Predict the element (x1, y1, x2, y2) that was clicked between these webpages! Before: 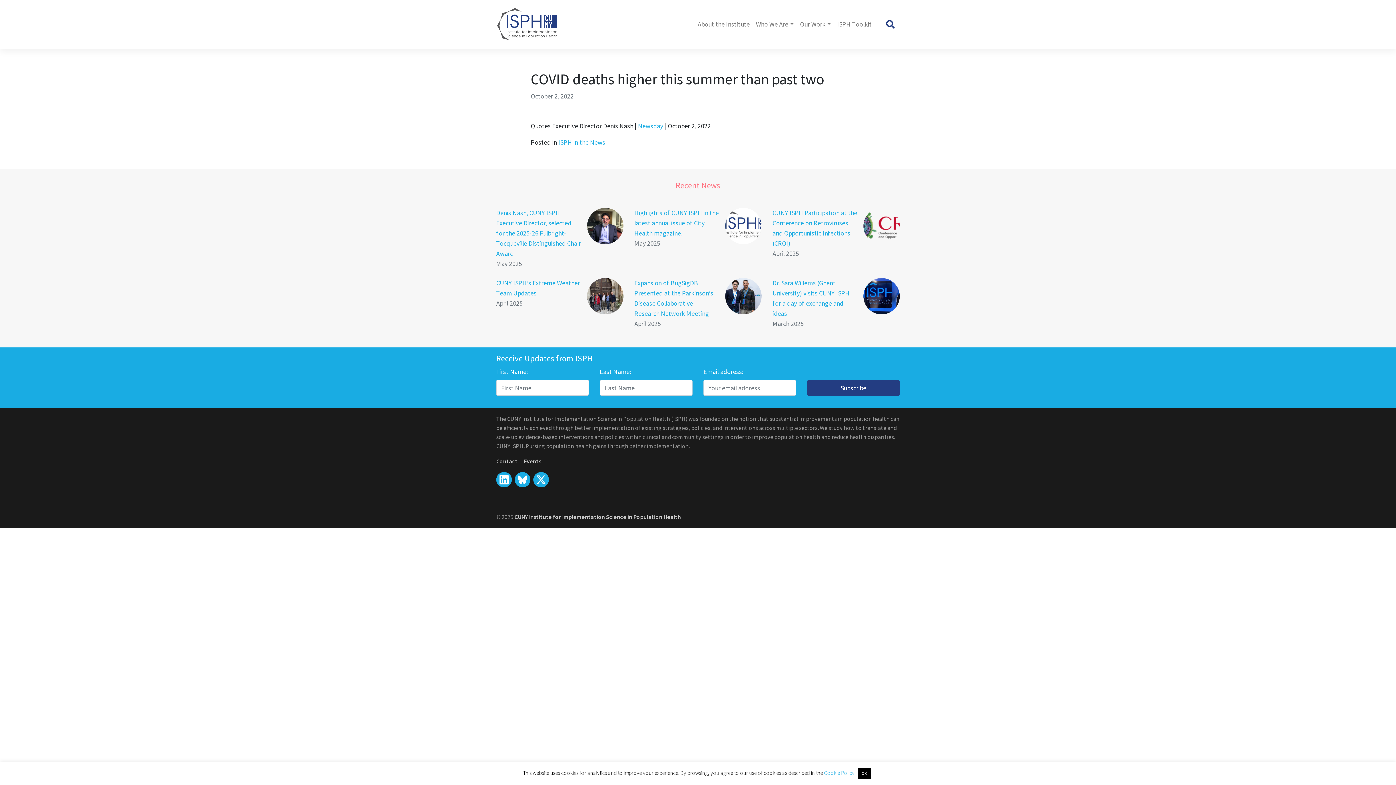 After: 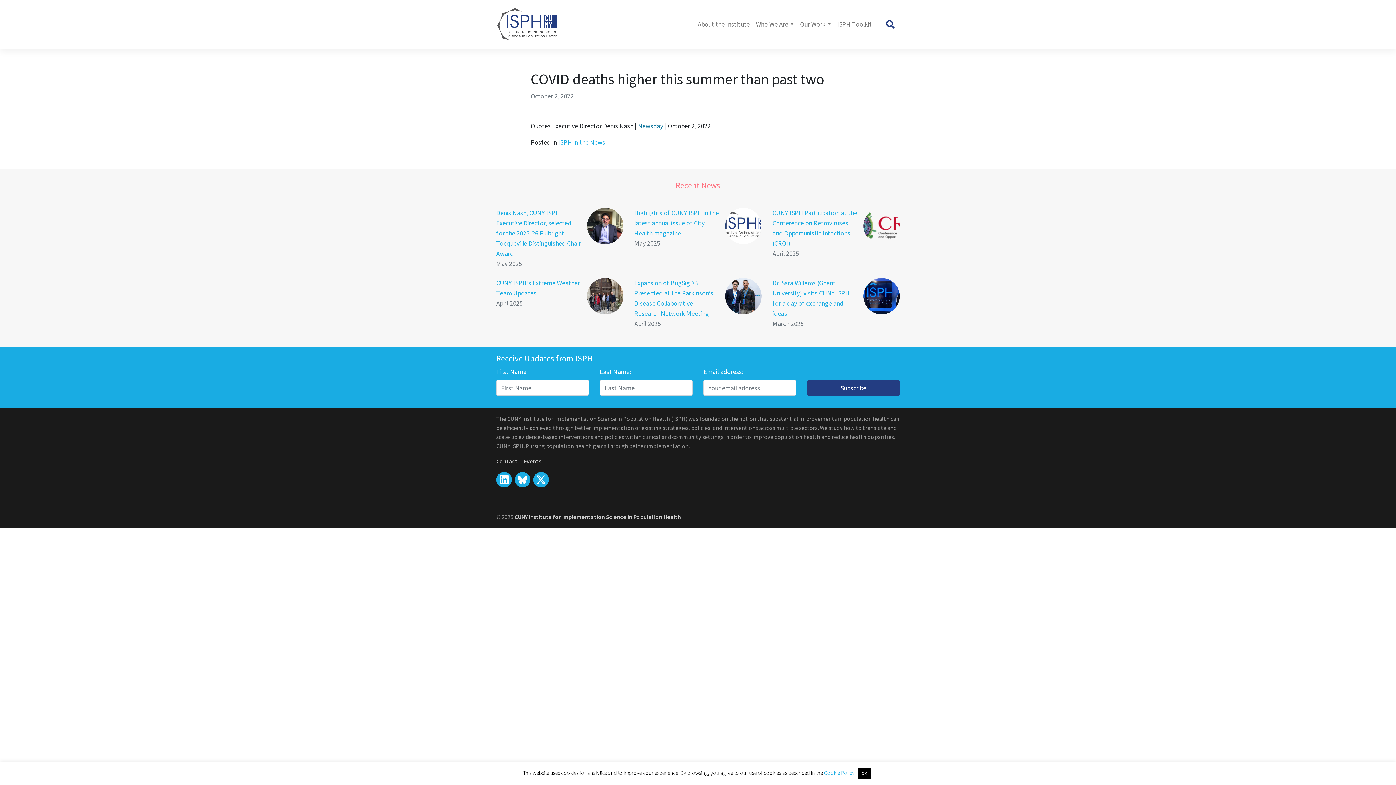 Action: bbox: (638, 121, 663, 130) label: Newsday